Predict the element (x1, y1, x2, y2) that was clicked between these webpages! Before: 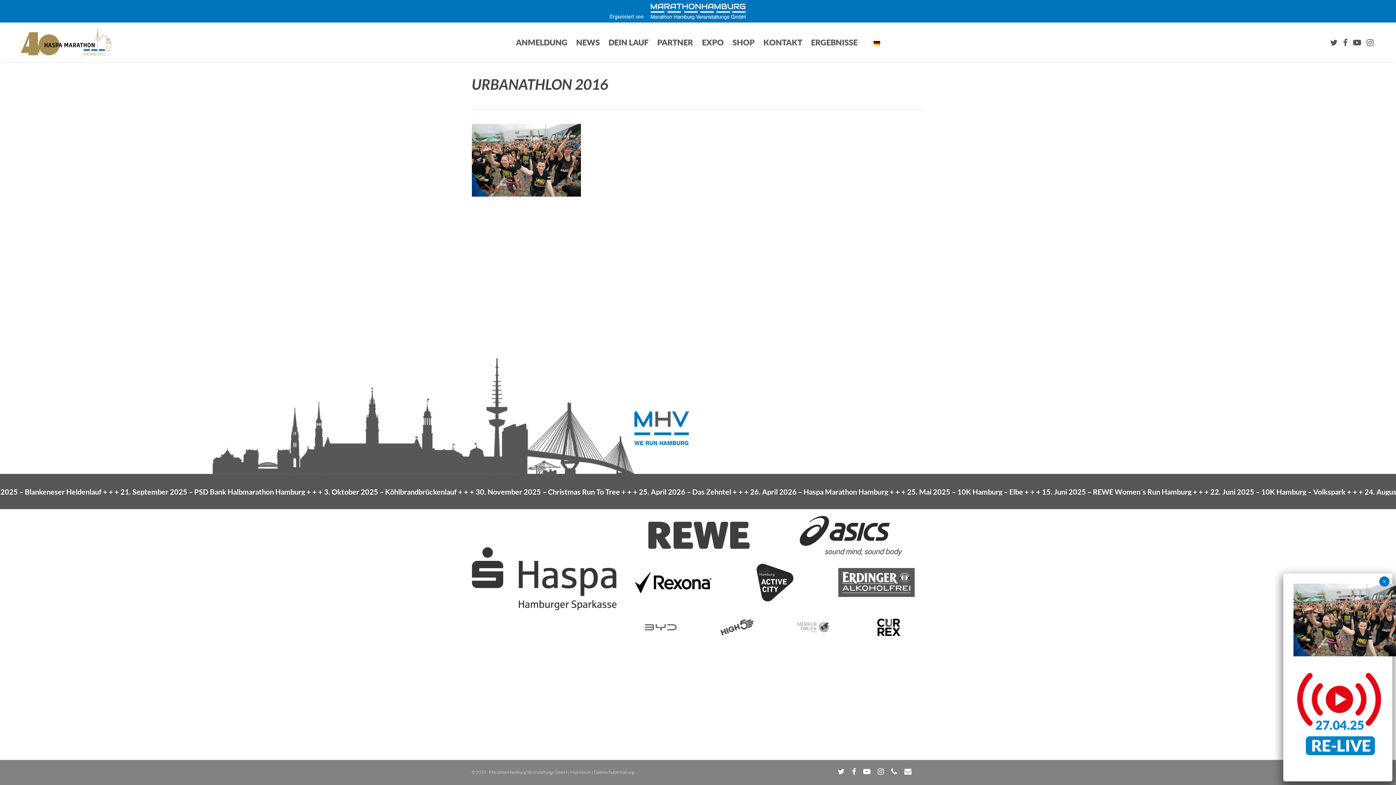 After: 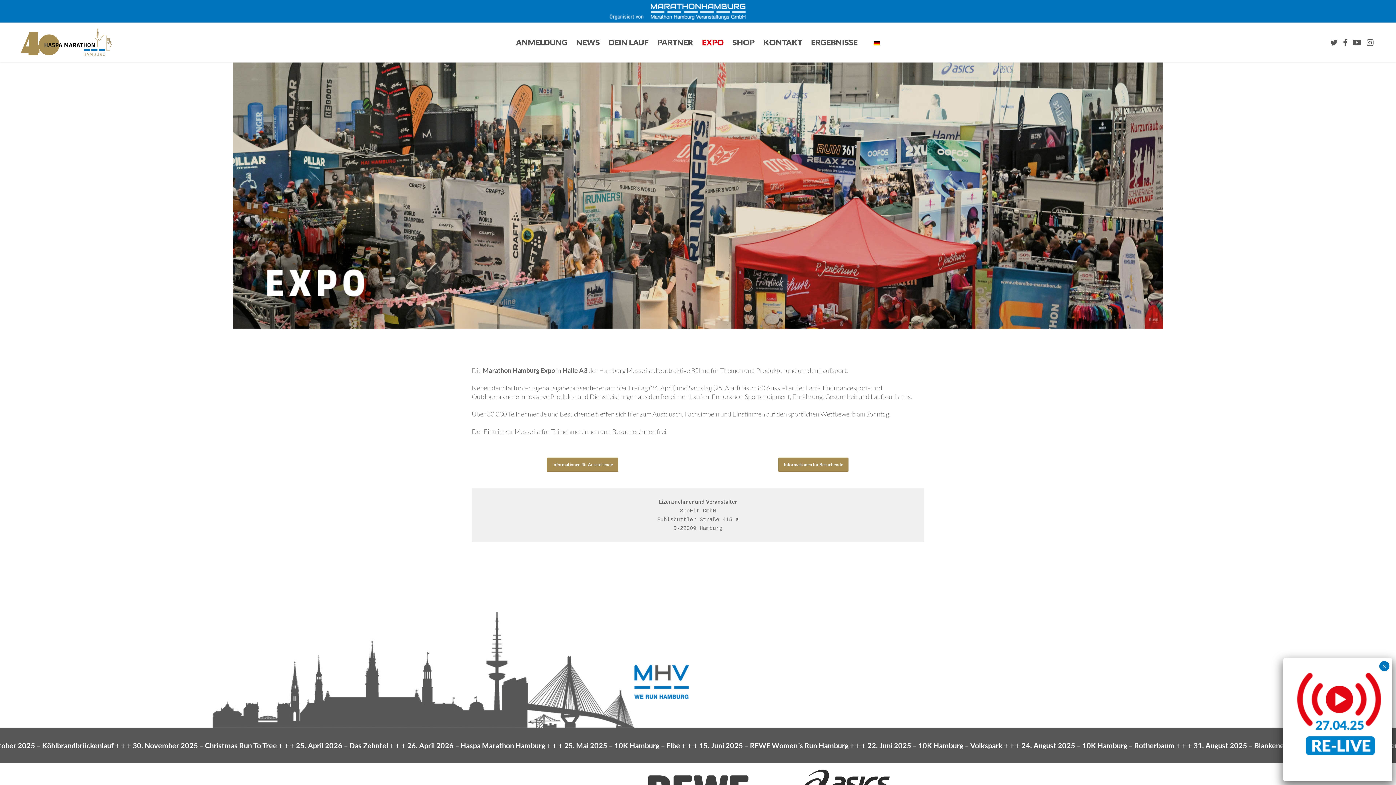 Action: label: EXPO bbox: (697, 36, 728, 48)